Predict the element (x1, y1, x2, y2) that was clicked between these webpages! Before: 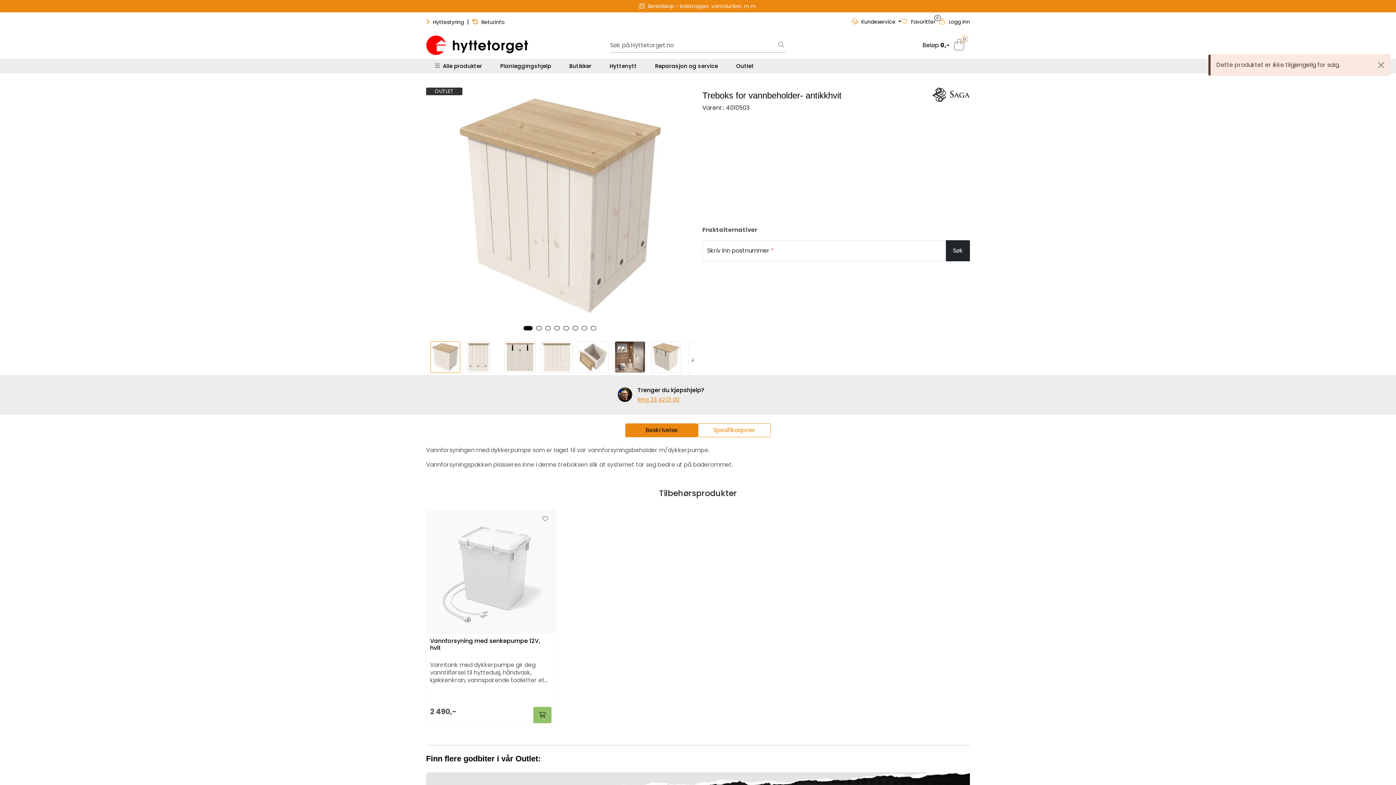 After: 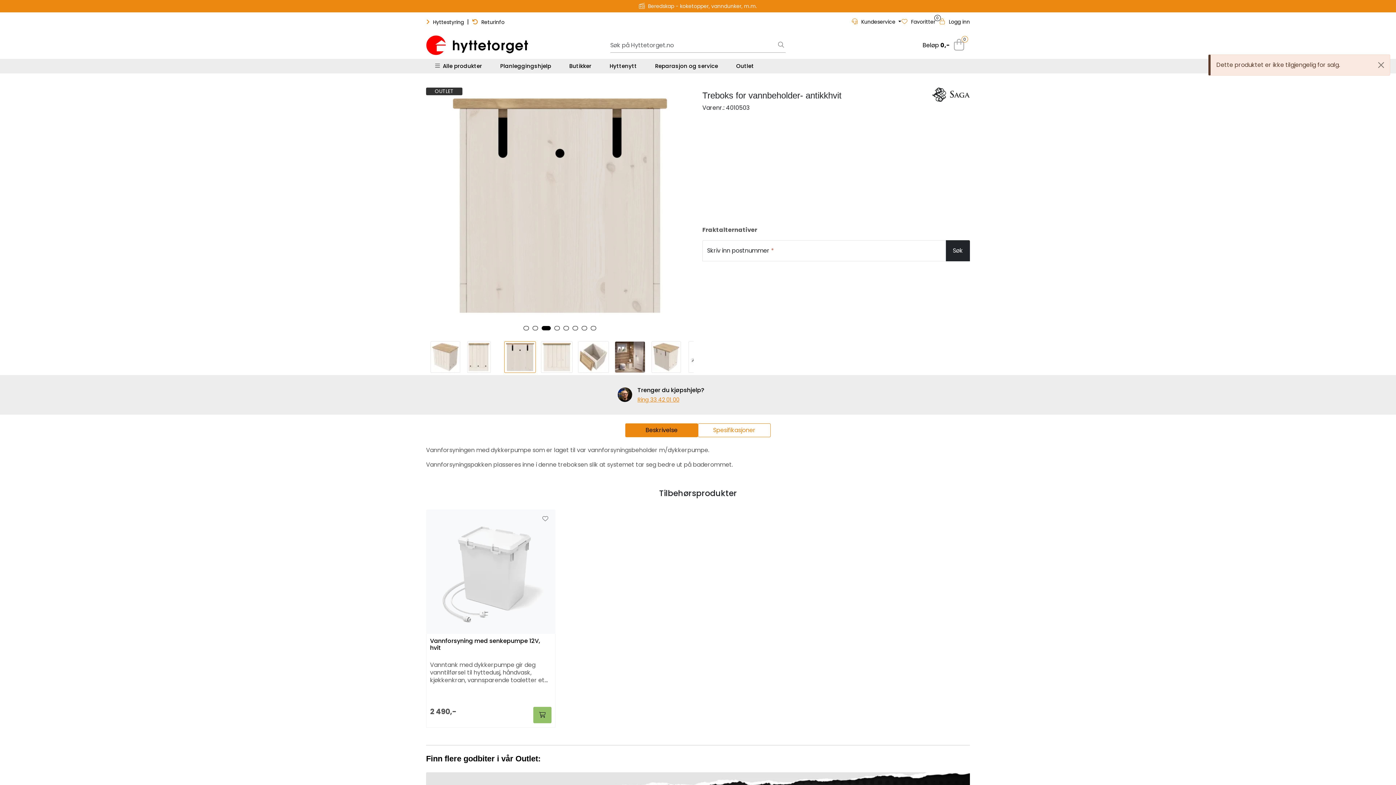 Action: label: Slideshow 21 bbox: (545, 326, 550, 330)